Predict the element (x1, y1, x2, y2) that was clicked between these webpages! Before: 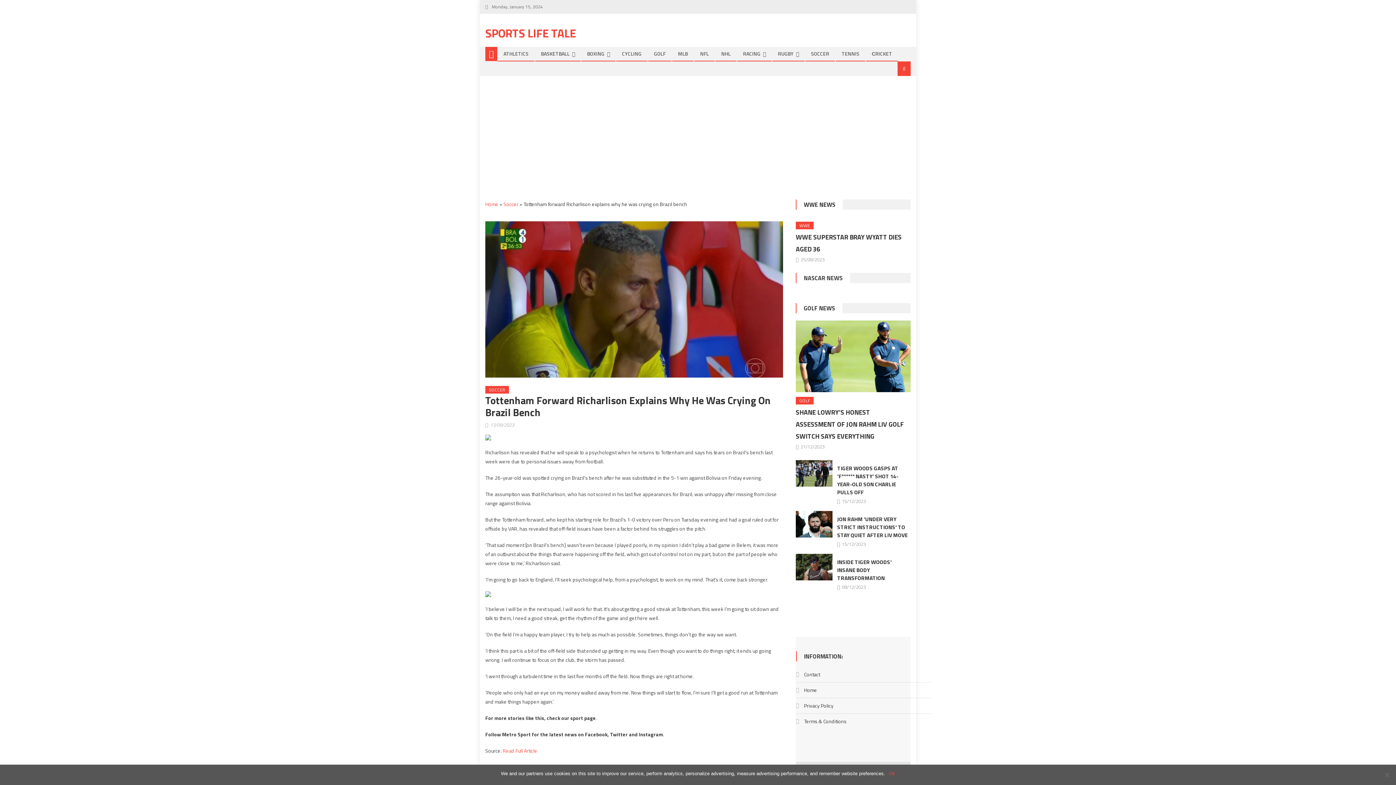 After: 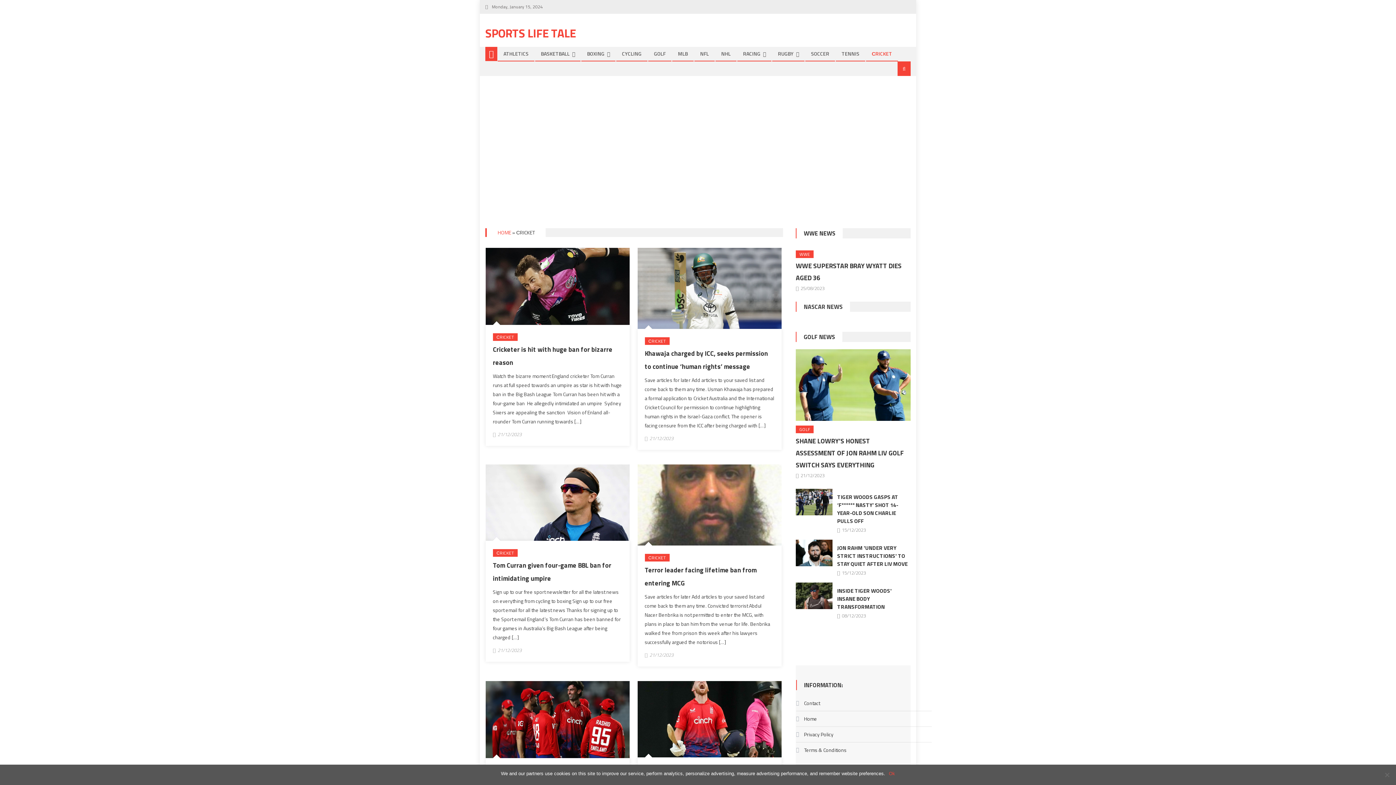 Action: bbox: (866, 46, 897, 60) label: СRICKET